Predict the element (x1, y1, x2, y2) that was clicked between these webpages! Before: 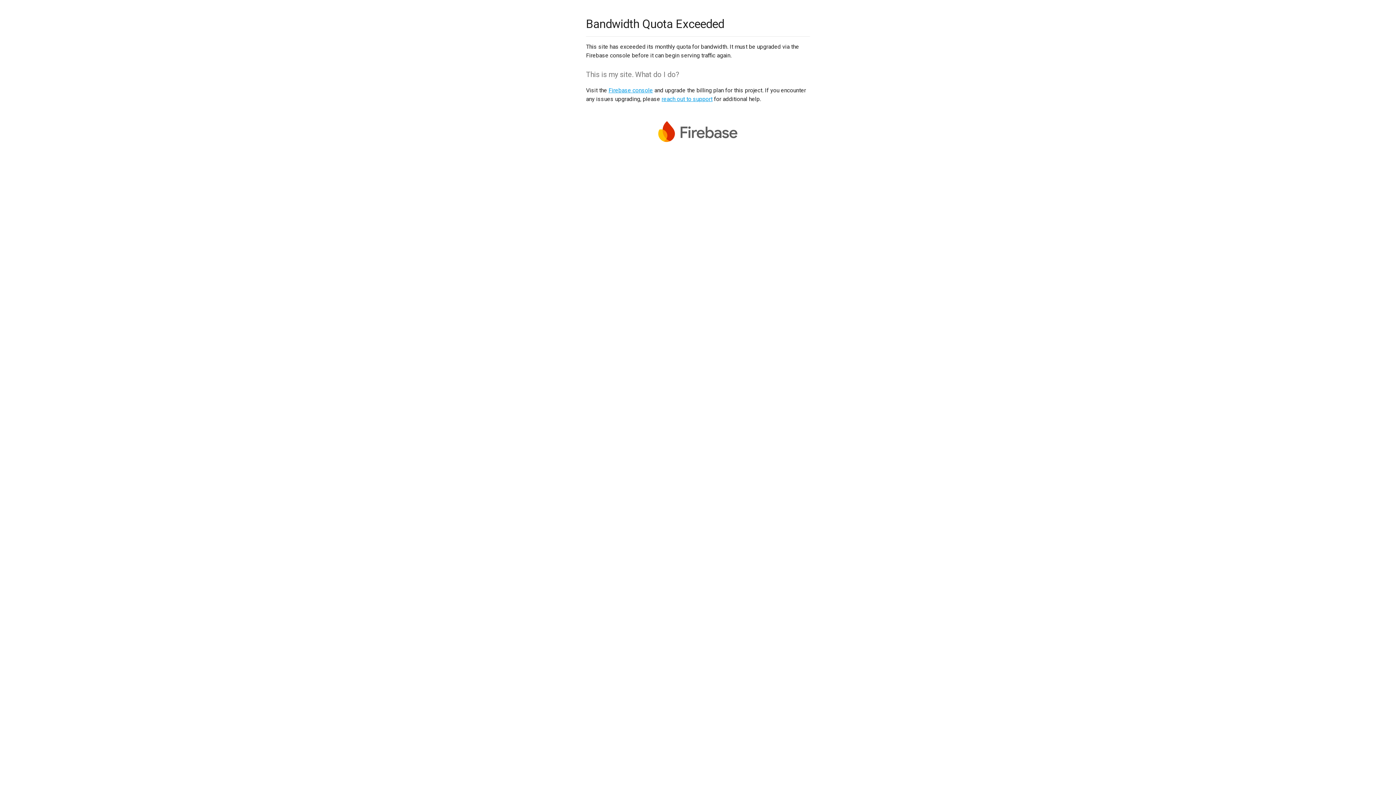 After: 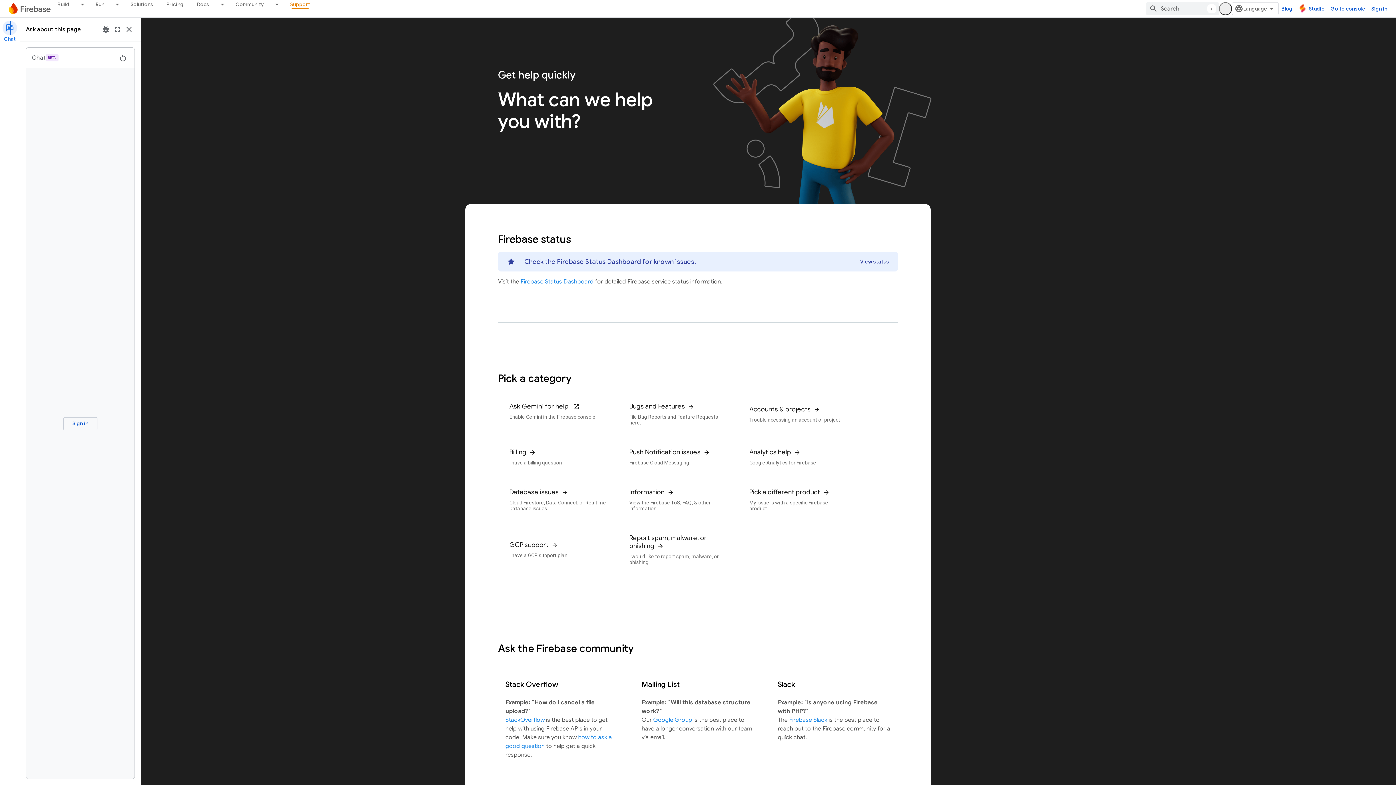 Action: label: reach out to support bbox: (661, 95, 712, 102)